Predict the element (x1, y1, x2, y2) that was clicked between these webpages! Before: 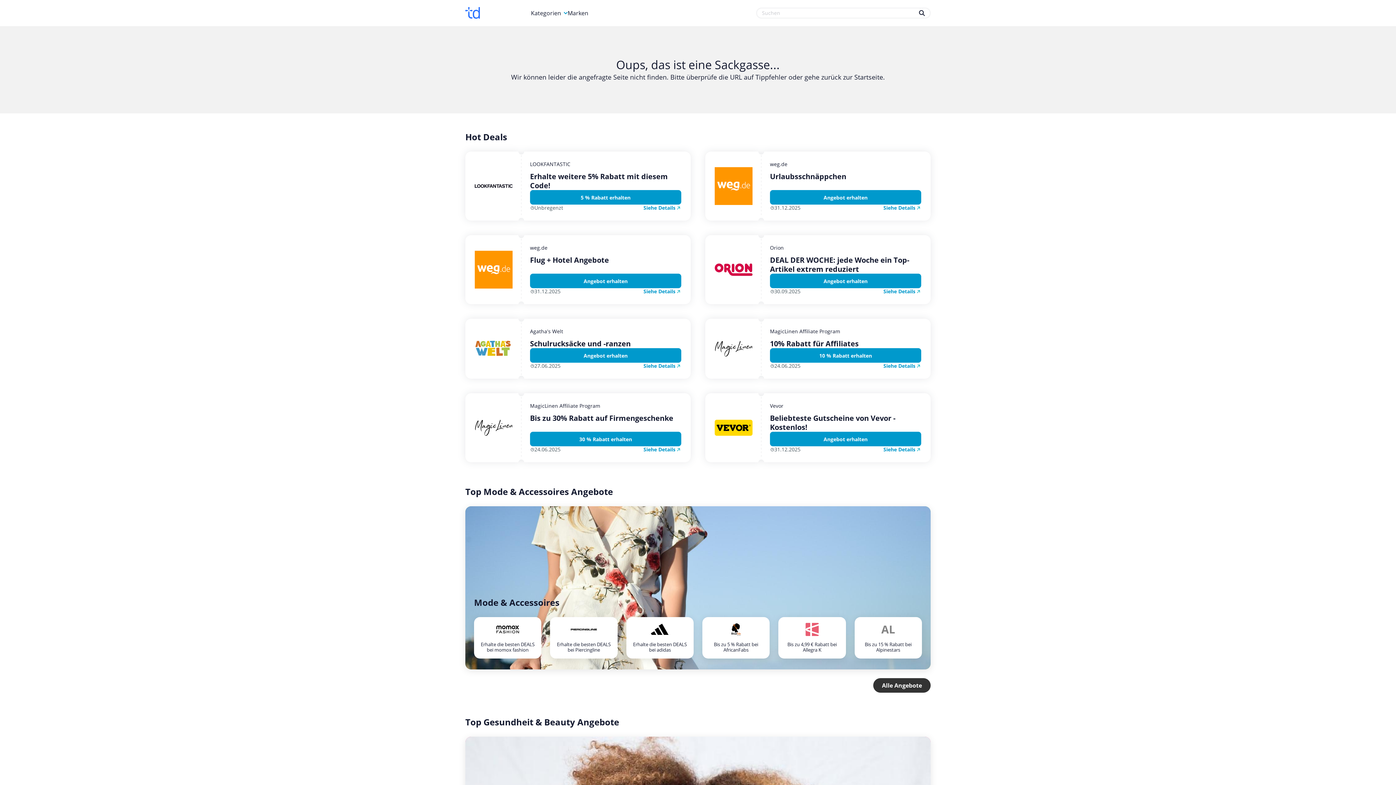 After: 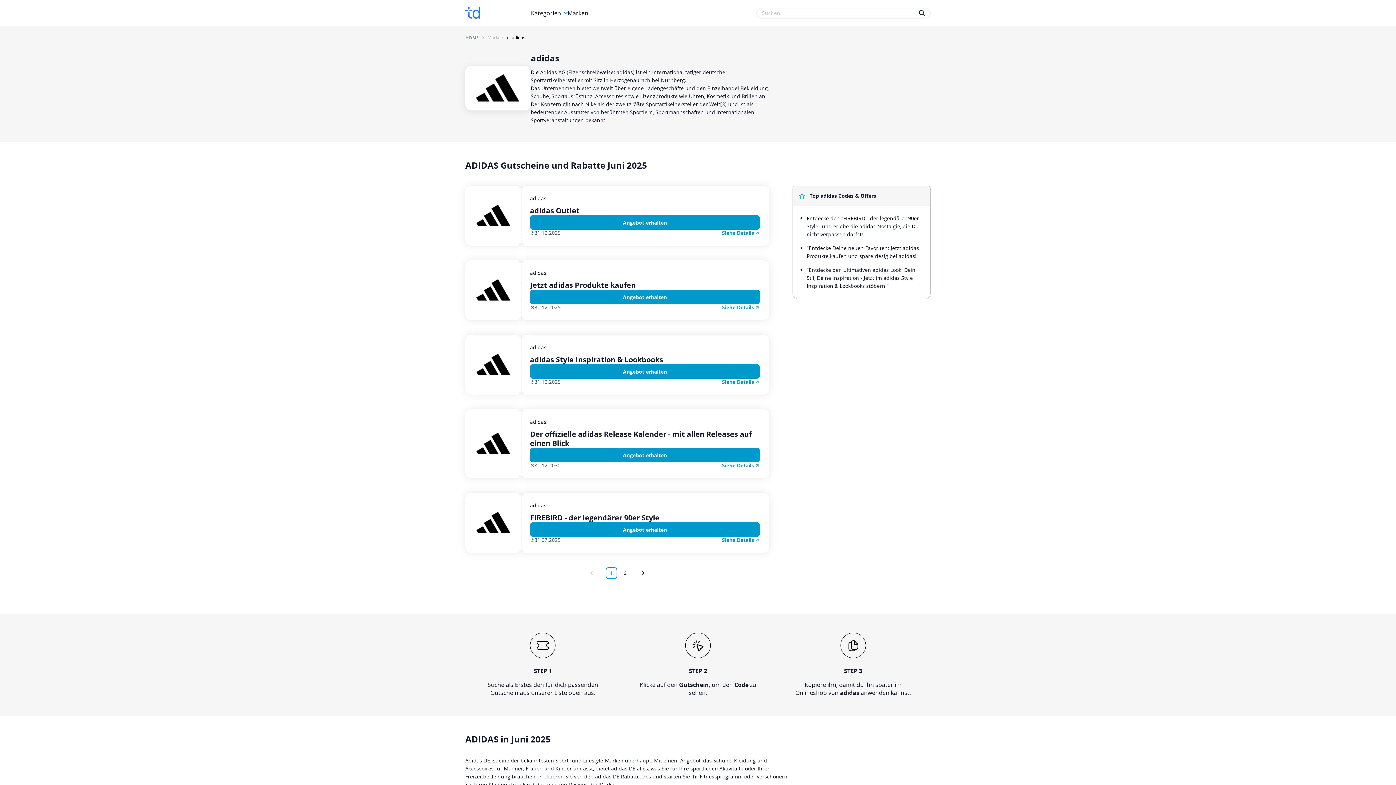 Action: bbox: (626, 617, 693, 658) label: Erhalte die besten DEALS bei adidas